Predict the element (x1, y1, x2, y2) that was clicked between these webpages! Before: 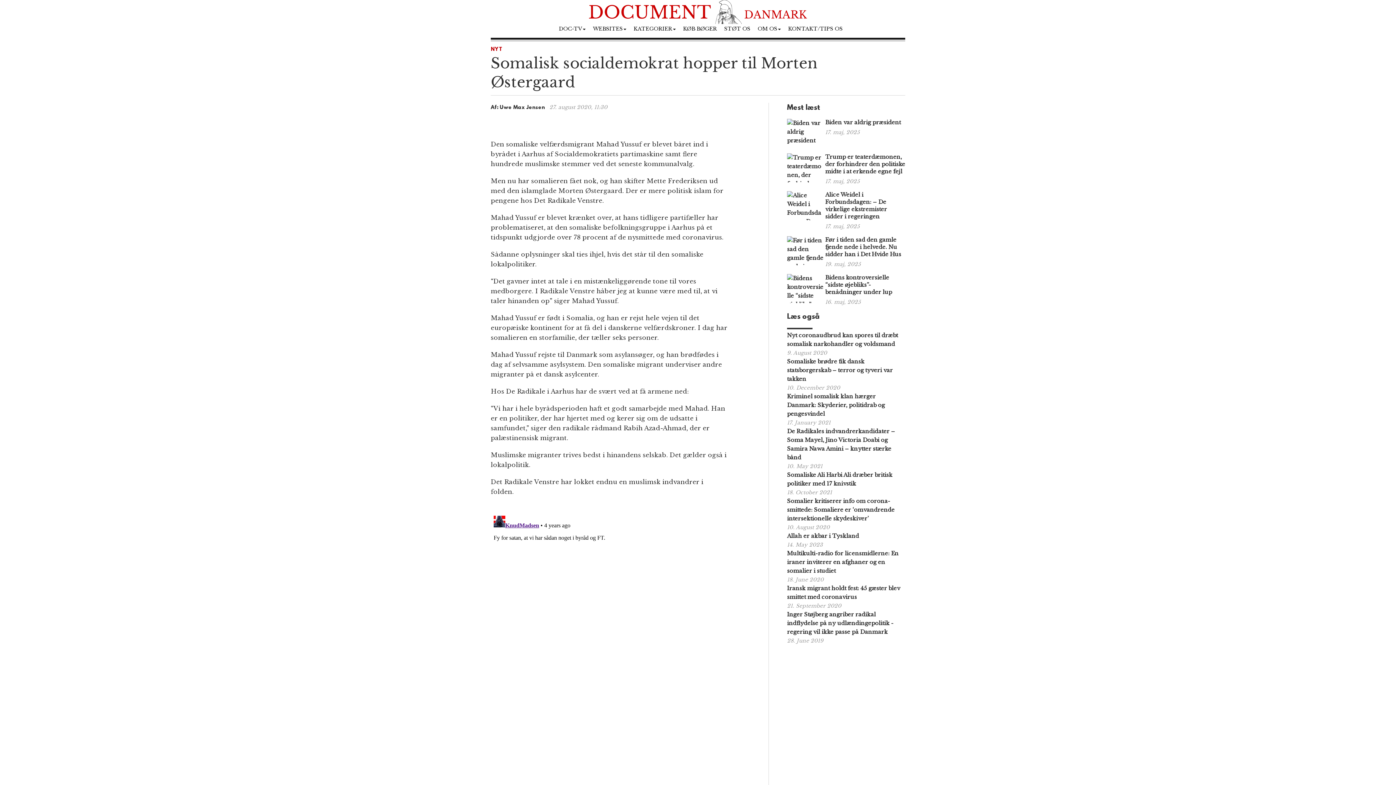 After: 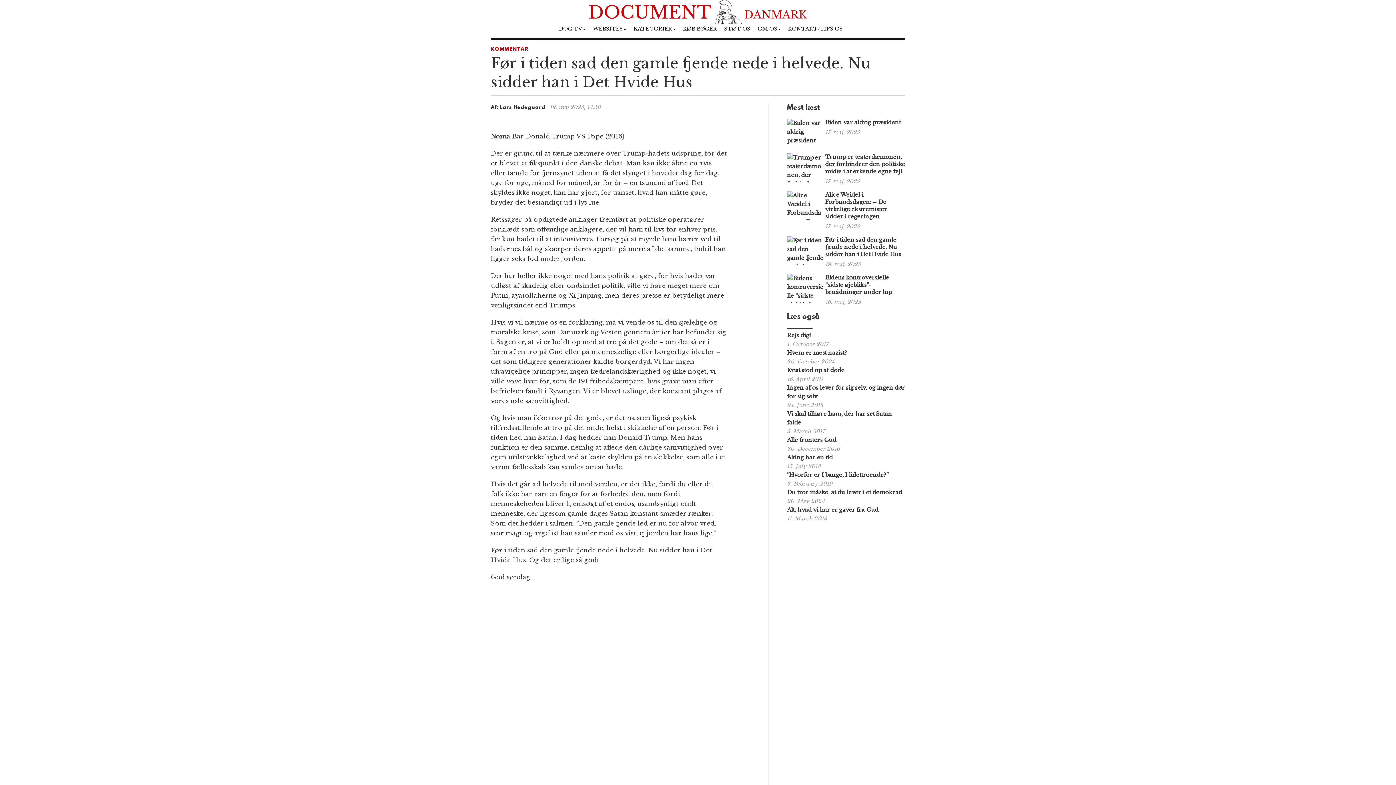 Action: bbox: (825, 236, 901, 257) label: Før i tiden sad den gamle fjende nede i helvede. Nu sidder han i Det Hvide Hus